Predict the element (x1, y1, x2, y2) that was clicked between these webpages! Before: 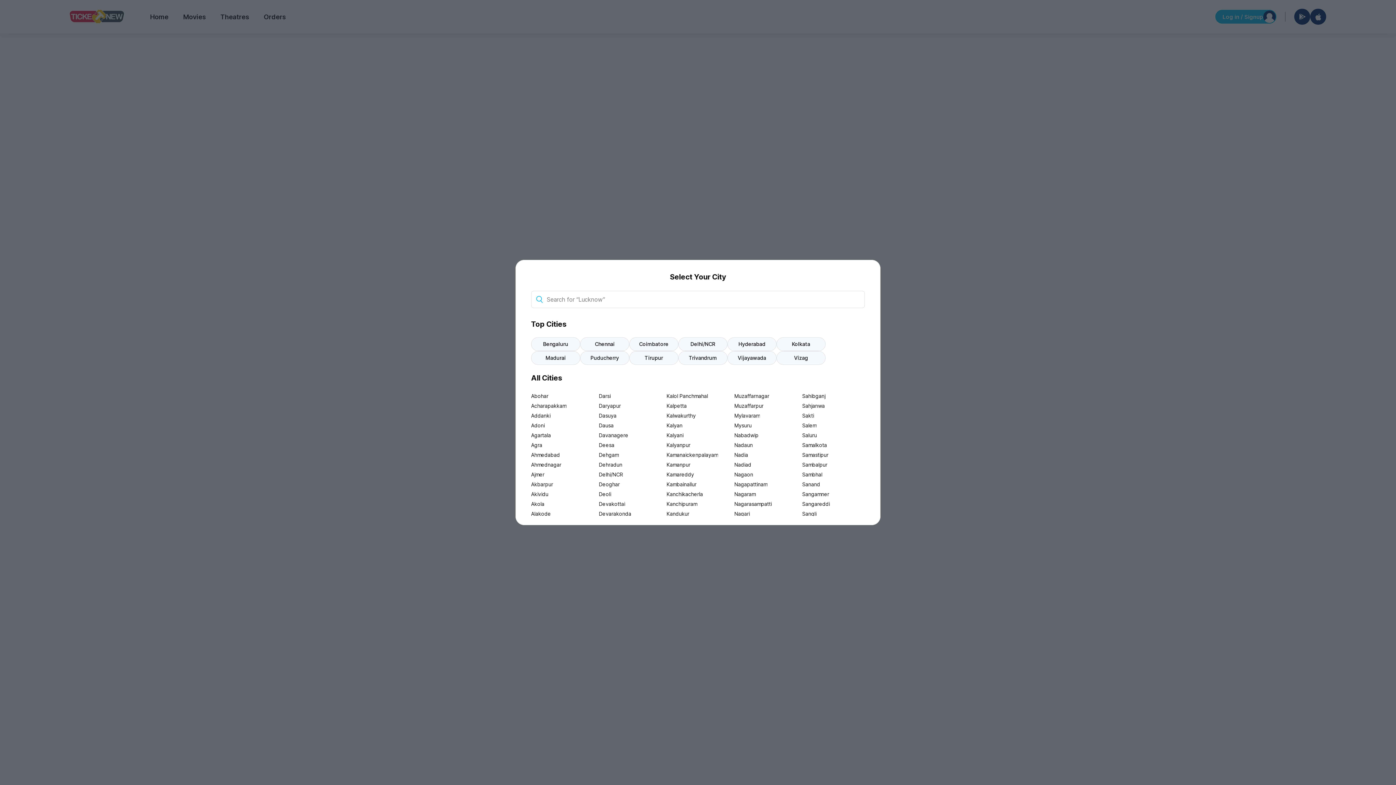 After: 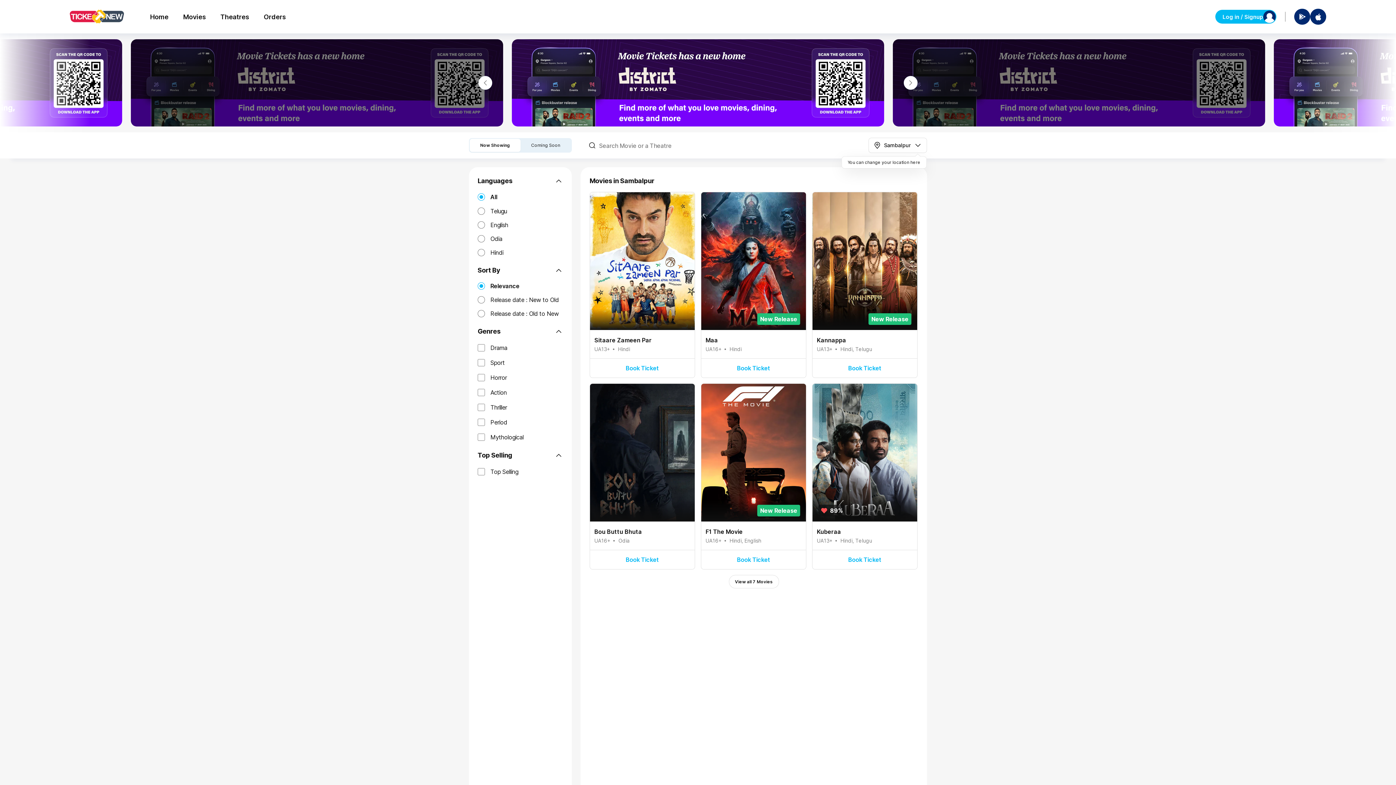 Action: label: Sambalpur bbox: (802, 460, 865, 469)